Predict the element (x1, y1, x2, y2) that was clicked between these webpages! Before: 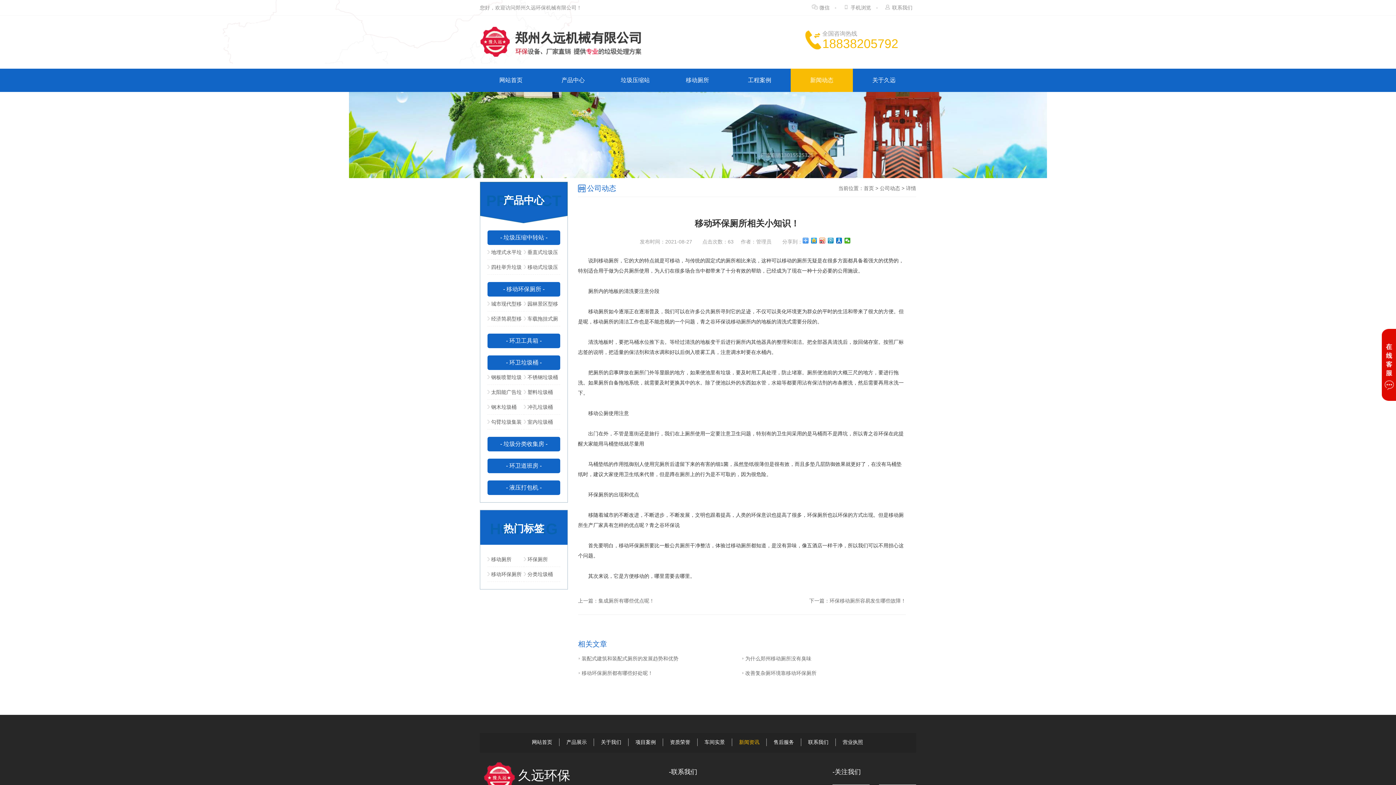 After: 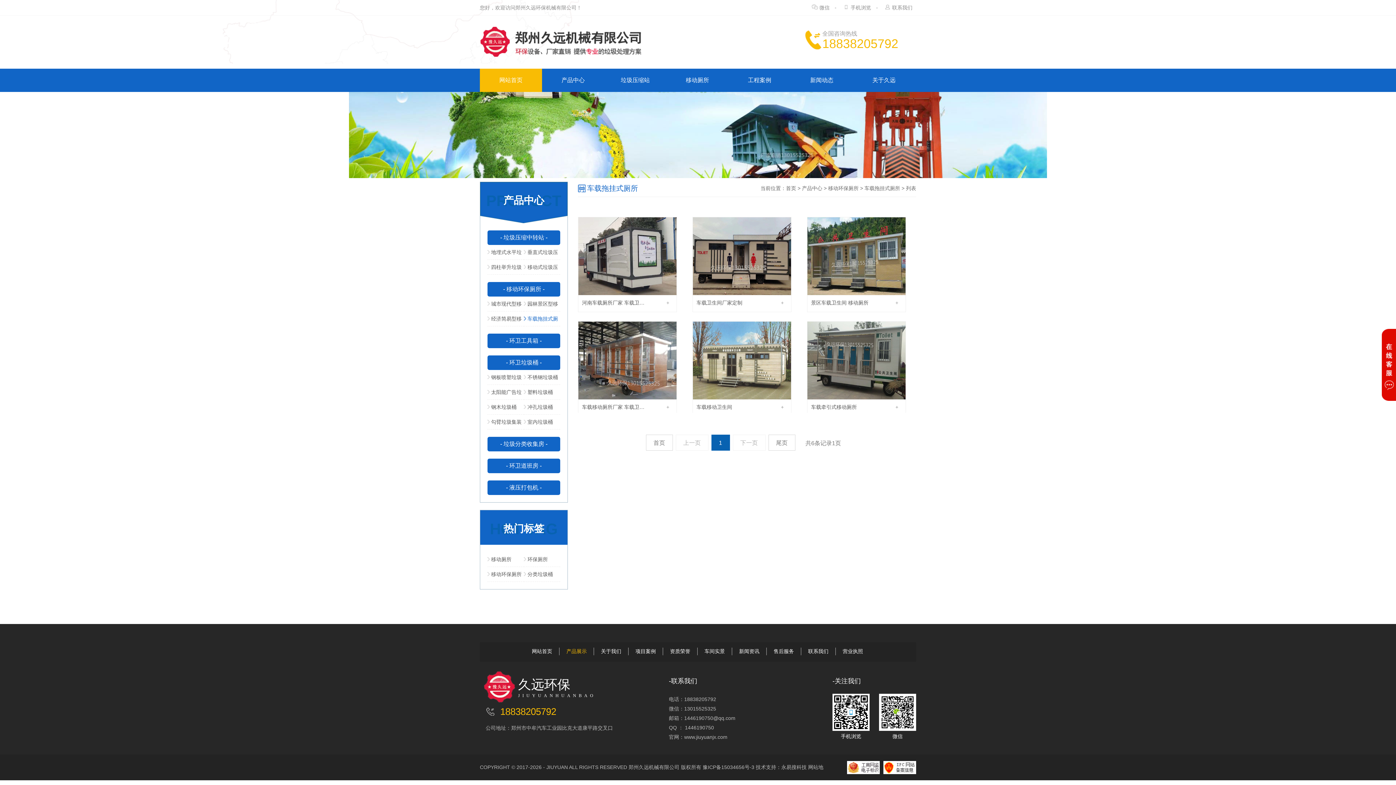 Action: bbox: (524, 311, 560, 326) label: 车载拖挂式厕所